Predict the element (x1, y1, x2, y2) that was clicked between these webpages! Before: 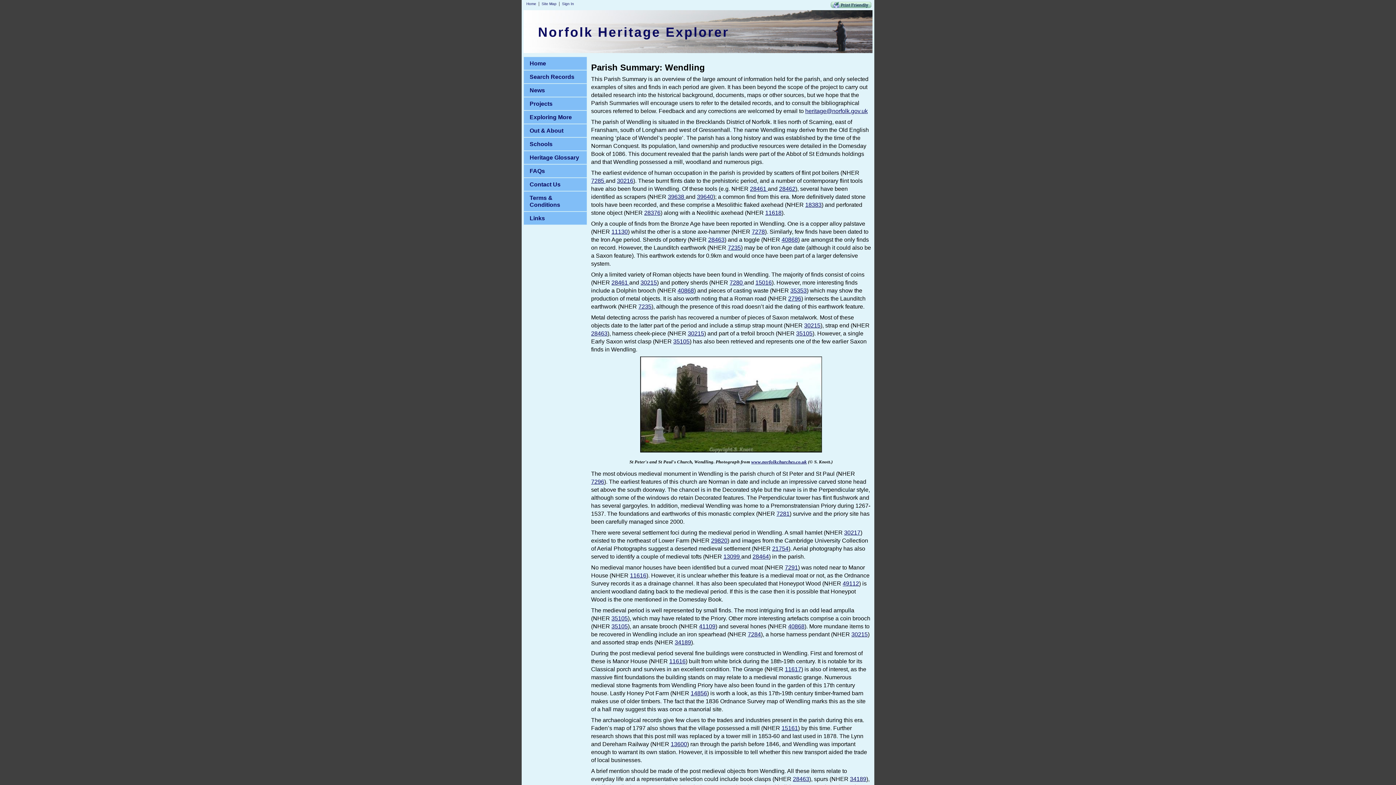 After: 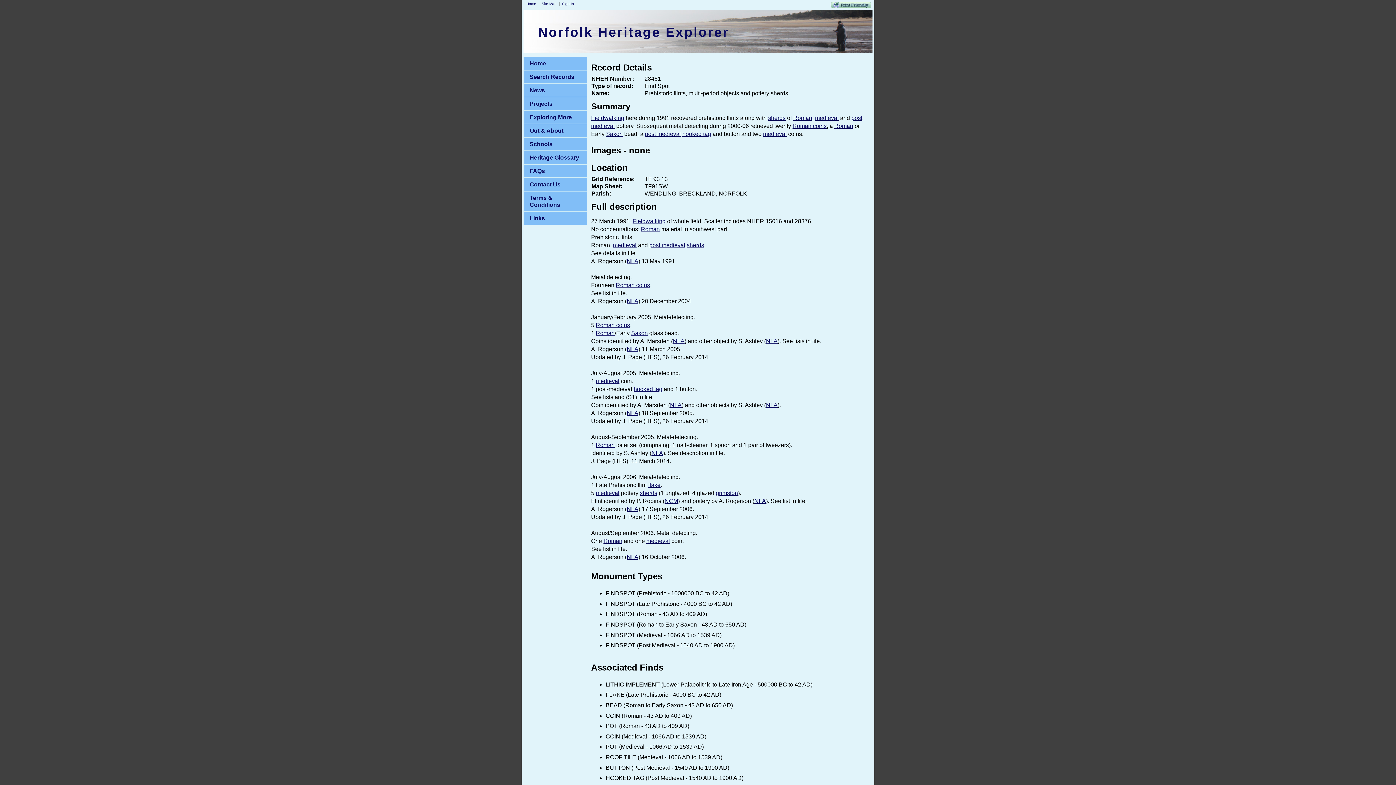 Action: bbox: (611, 279, 629, 285) label: 28461 